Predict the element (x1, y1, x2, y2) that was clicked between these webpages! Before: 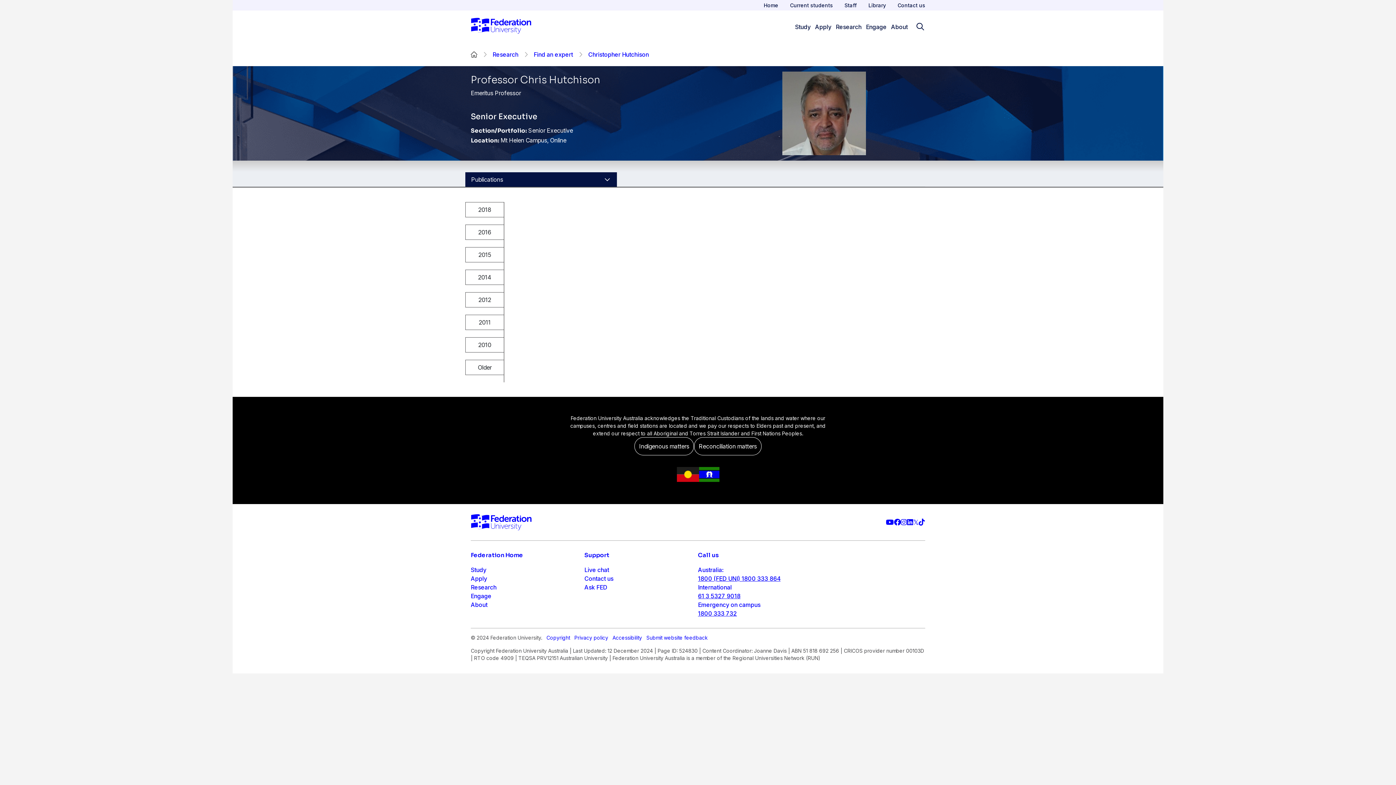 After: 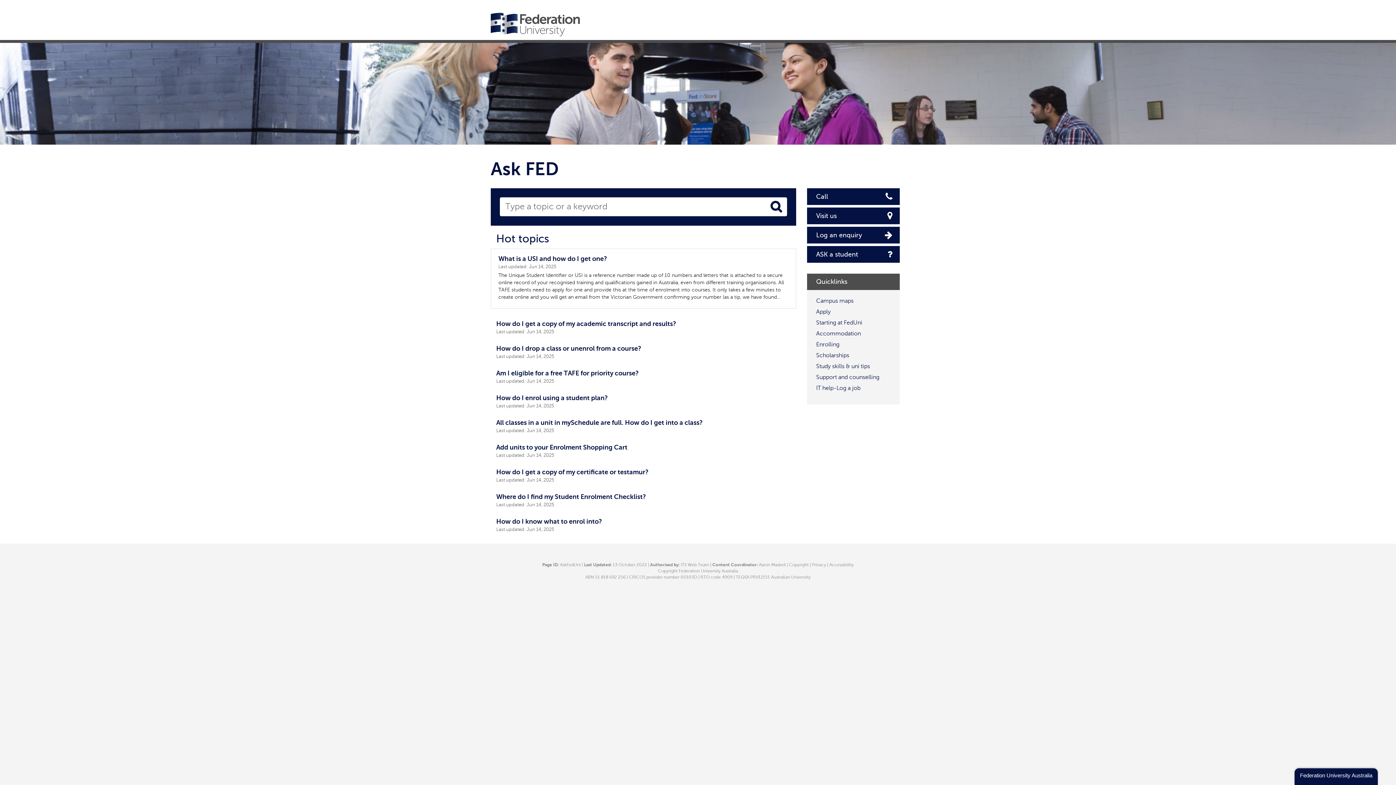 Action: label: Live chat bbox: (584, 566, 609, 573)